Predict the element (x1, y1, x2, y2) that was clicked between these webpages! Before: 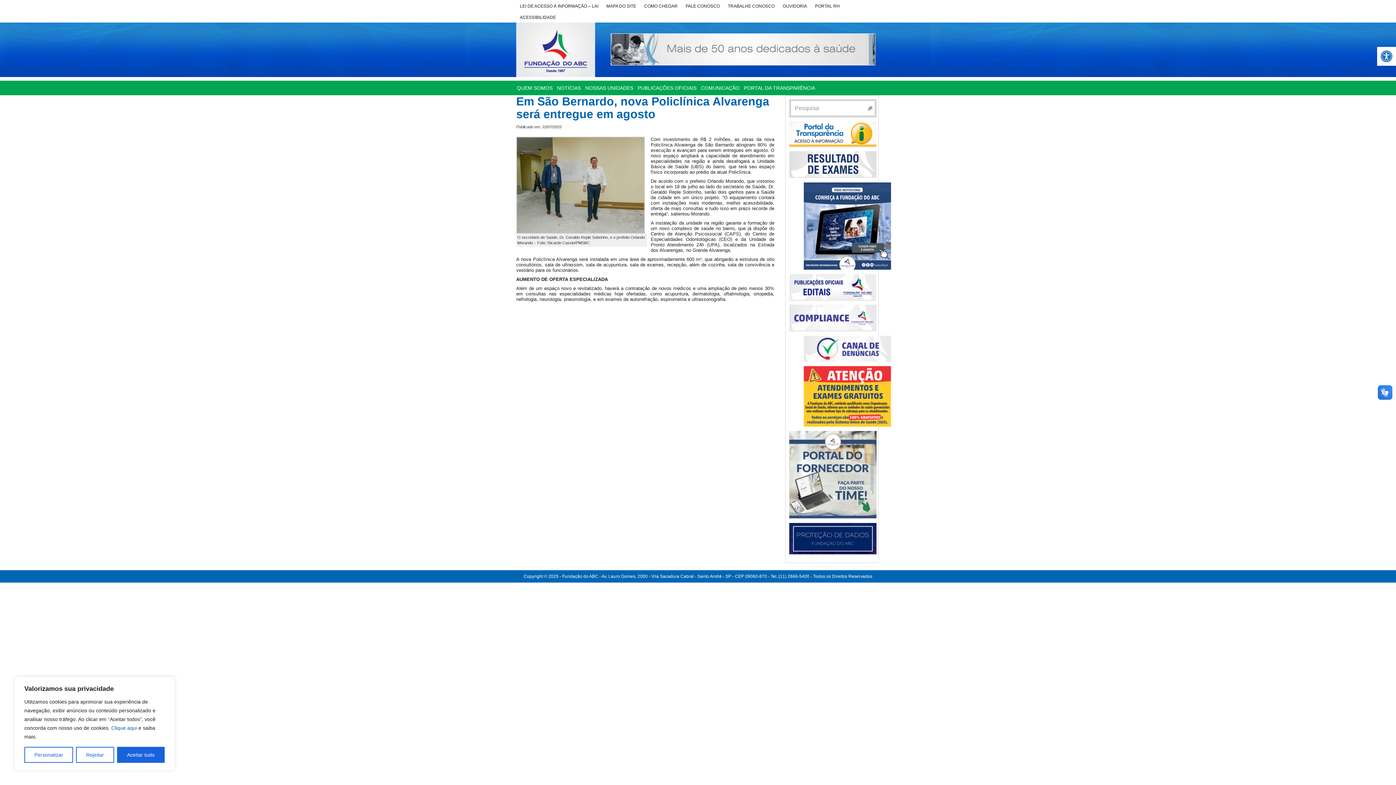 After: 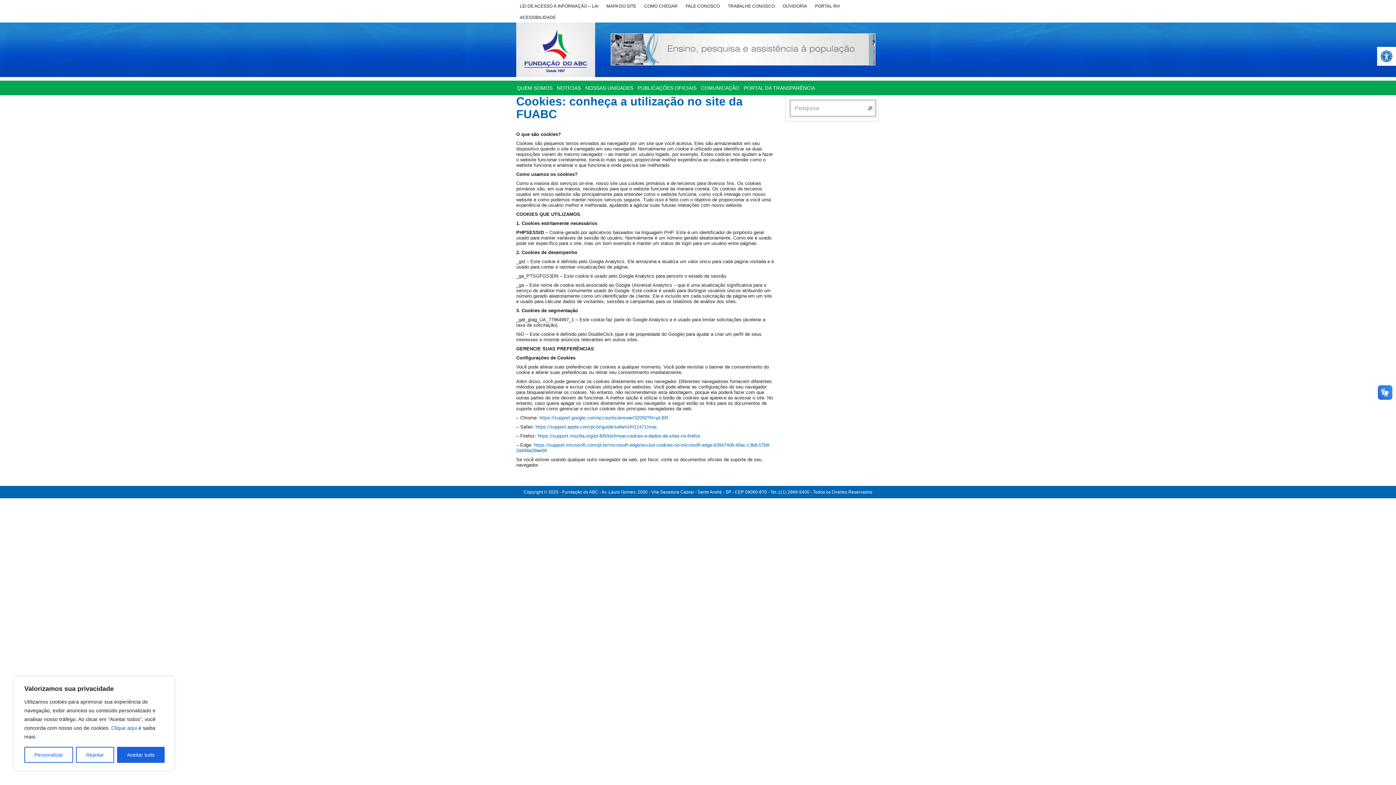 Action: bbox: (111, 725, 137, 731) label: Clique aqui